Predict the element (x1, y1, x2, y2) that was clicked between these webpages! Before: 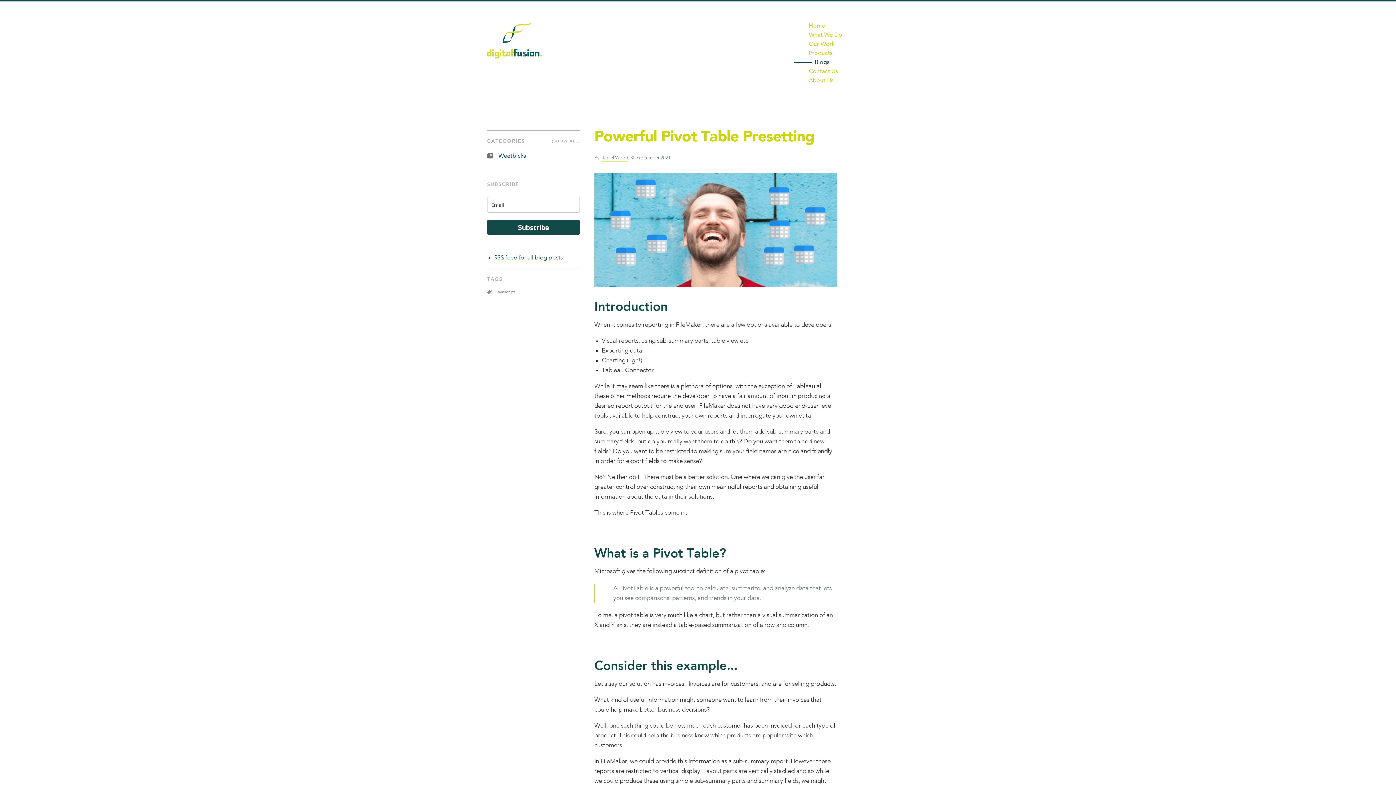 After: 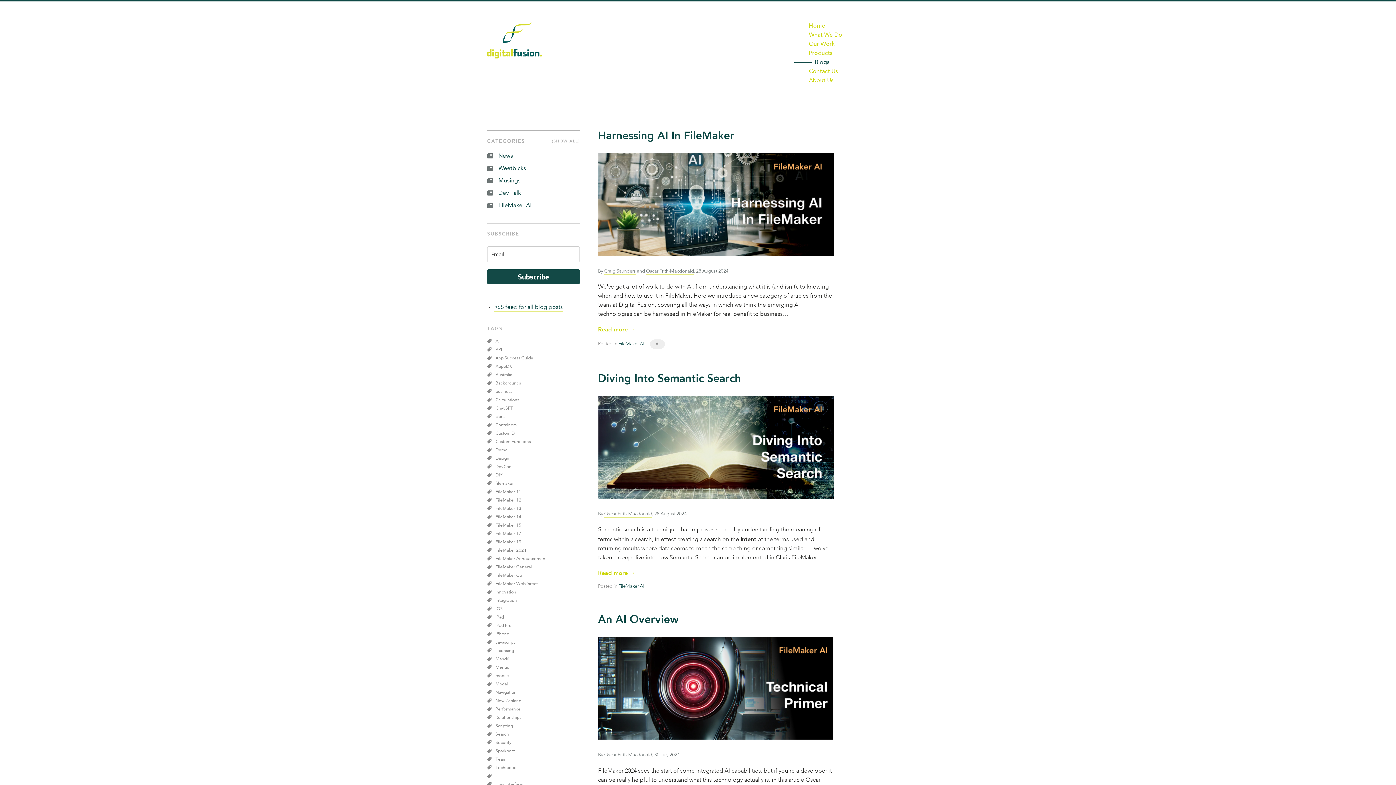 Action: label: (SHOW ALL) bbox: (552, 138, 580, 143)